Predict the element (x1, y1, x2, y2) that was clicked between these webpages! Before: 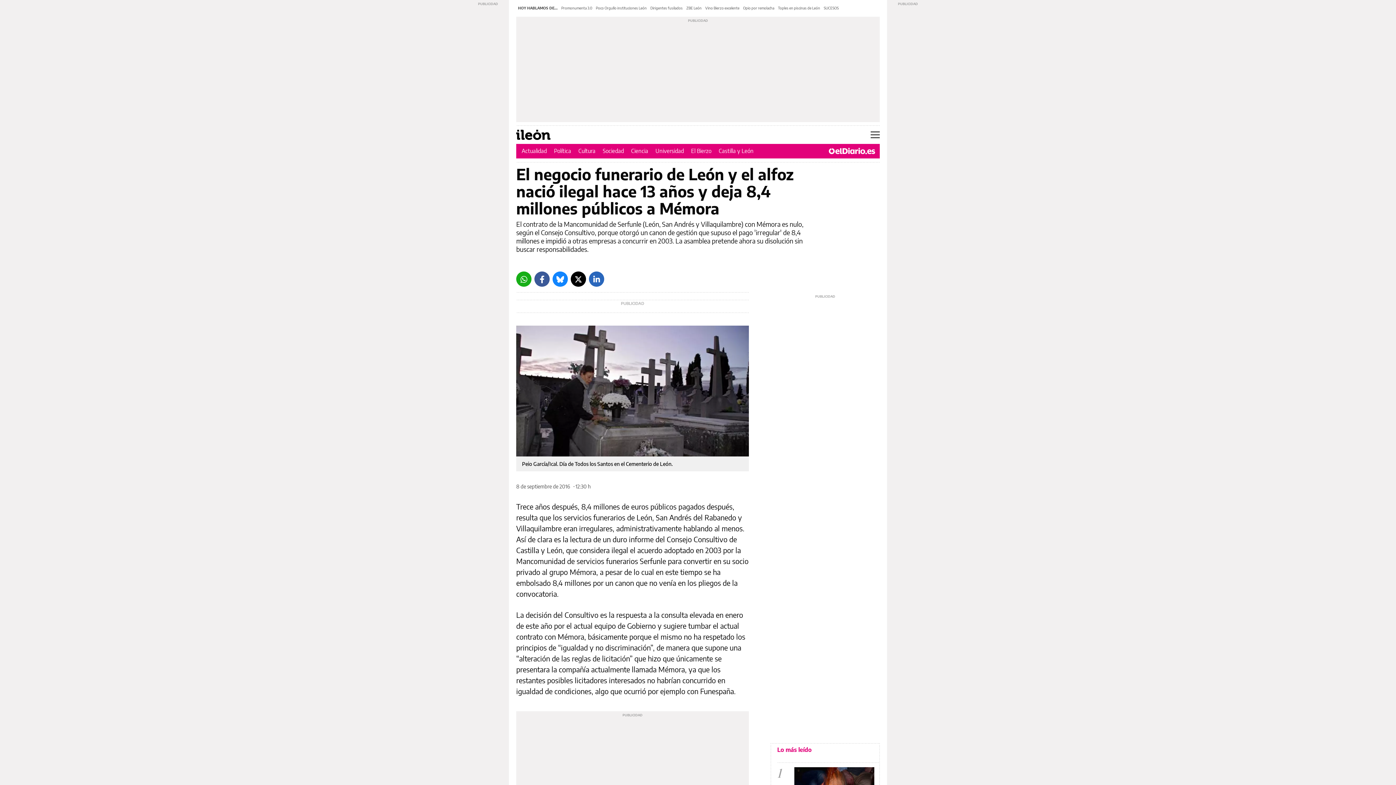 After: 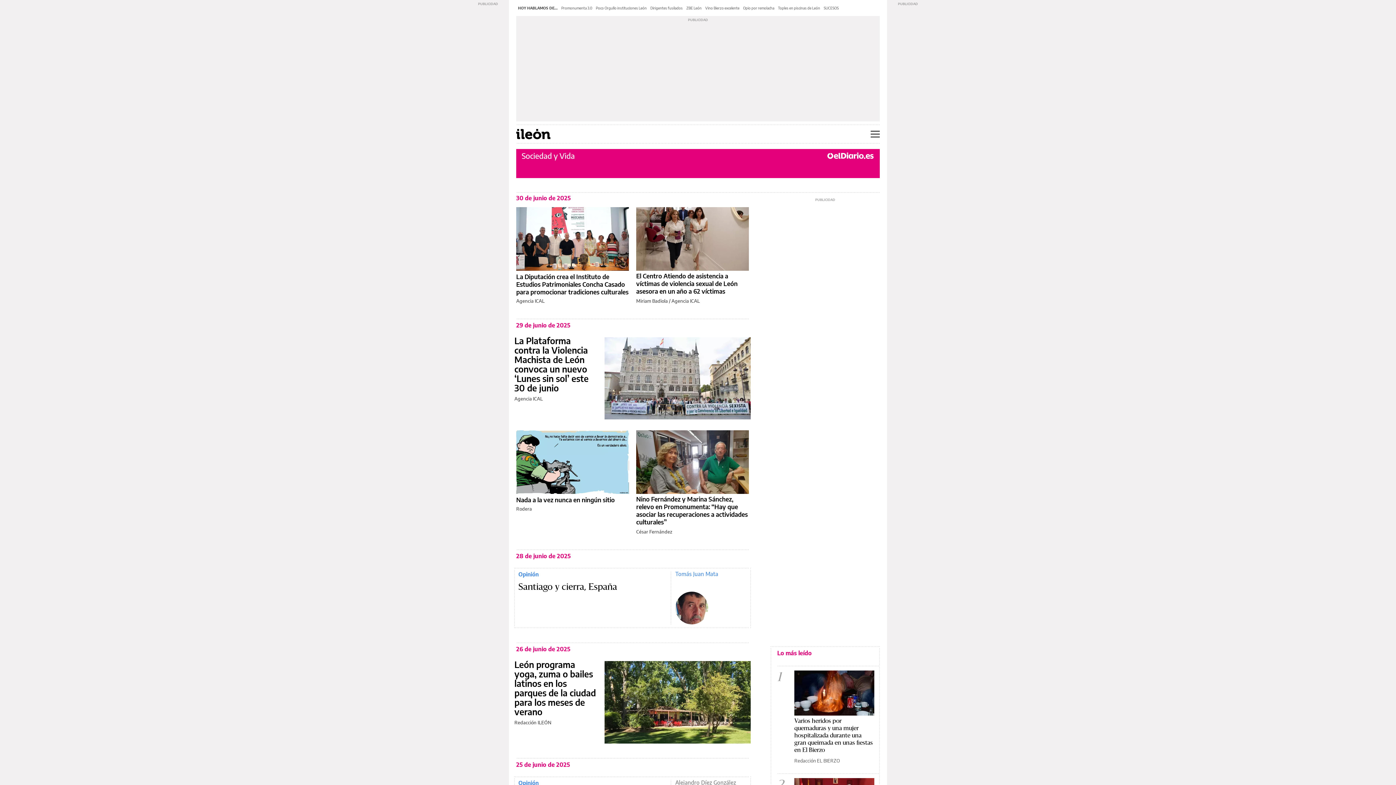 Action: label: Sociedad bbox: (602, 147, 624, 154)